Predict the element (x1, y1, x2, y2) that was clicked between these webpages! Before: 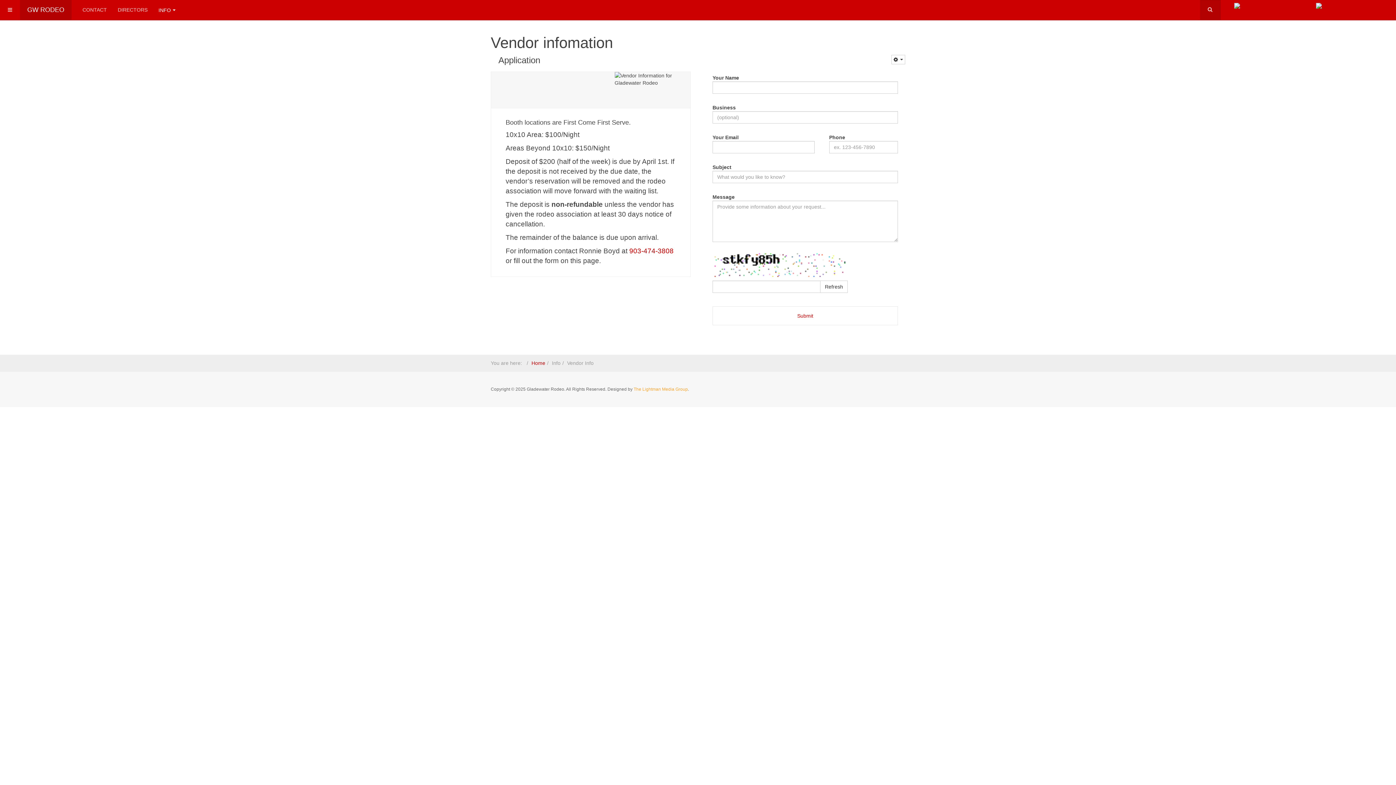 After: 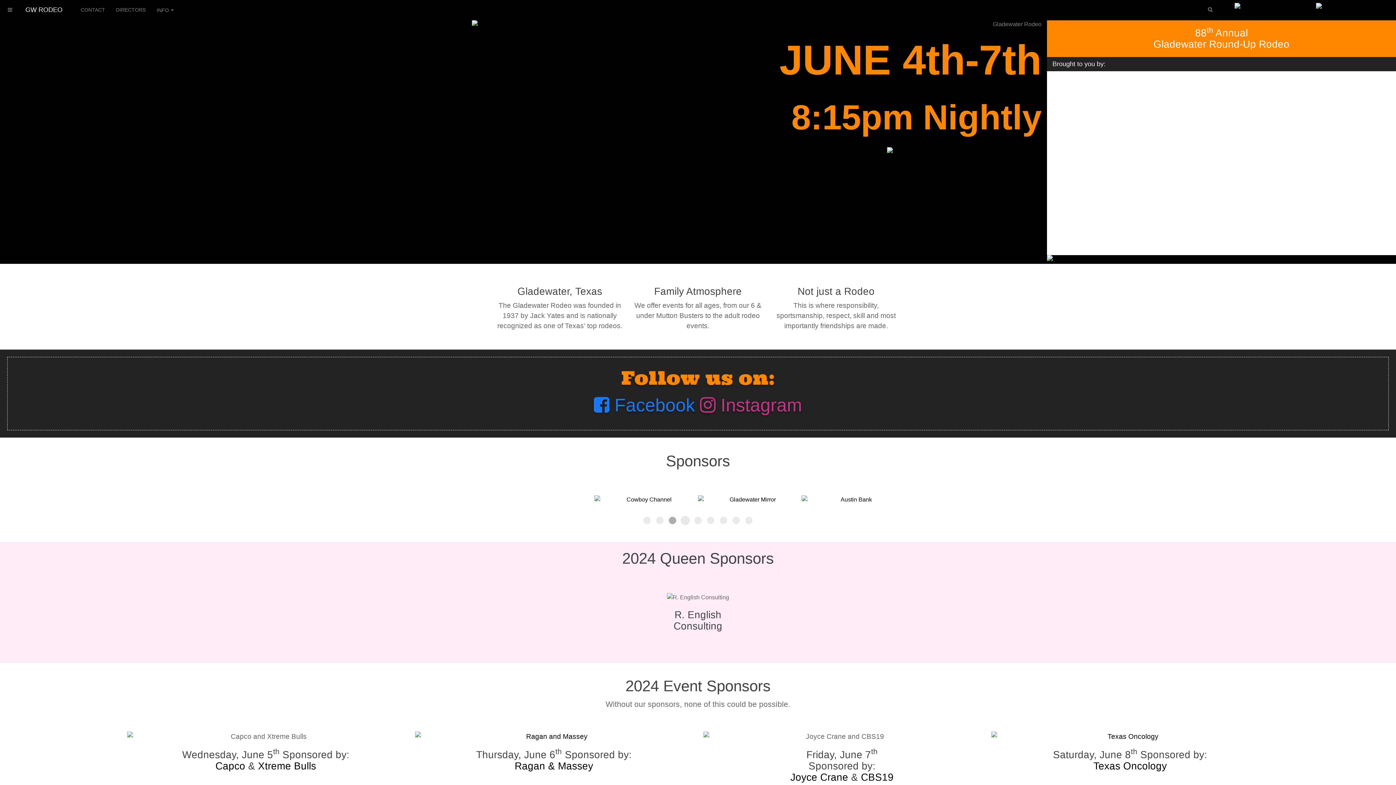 Action: bbox: (20, 0, 71, 20) label: GW RODEO